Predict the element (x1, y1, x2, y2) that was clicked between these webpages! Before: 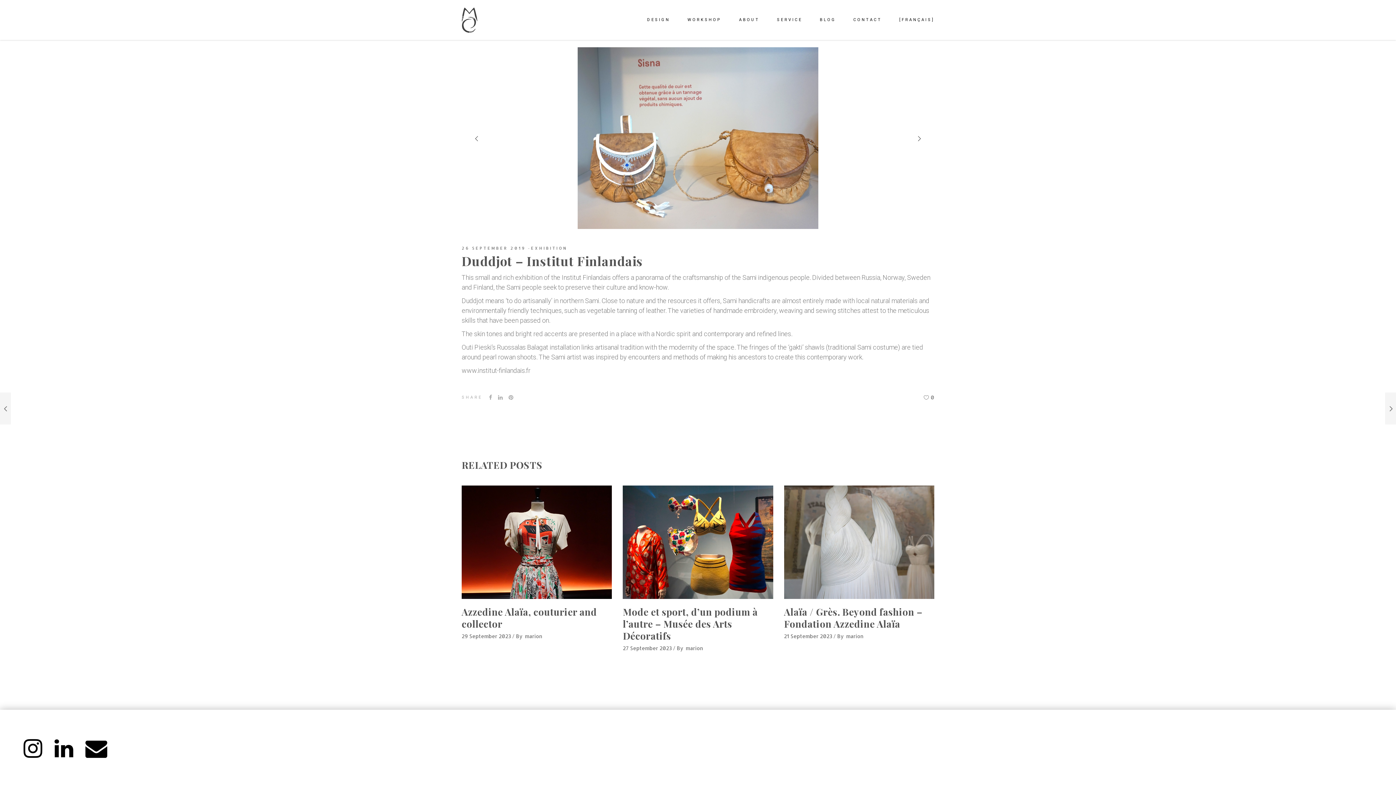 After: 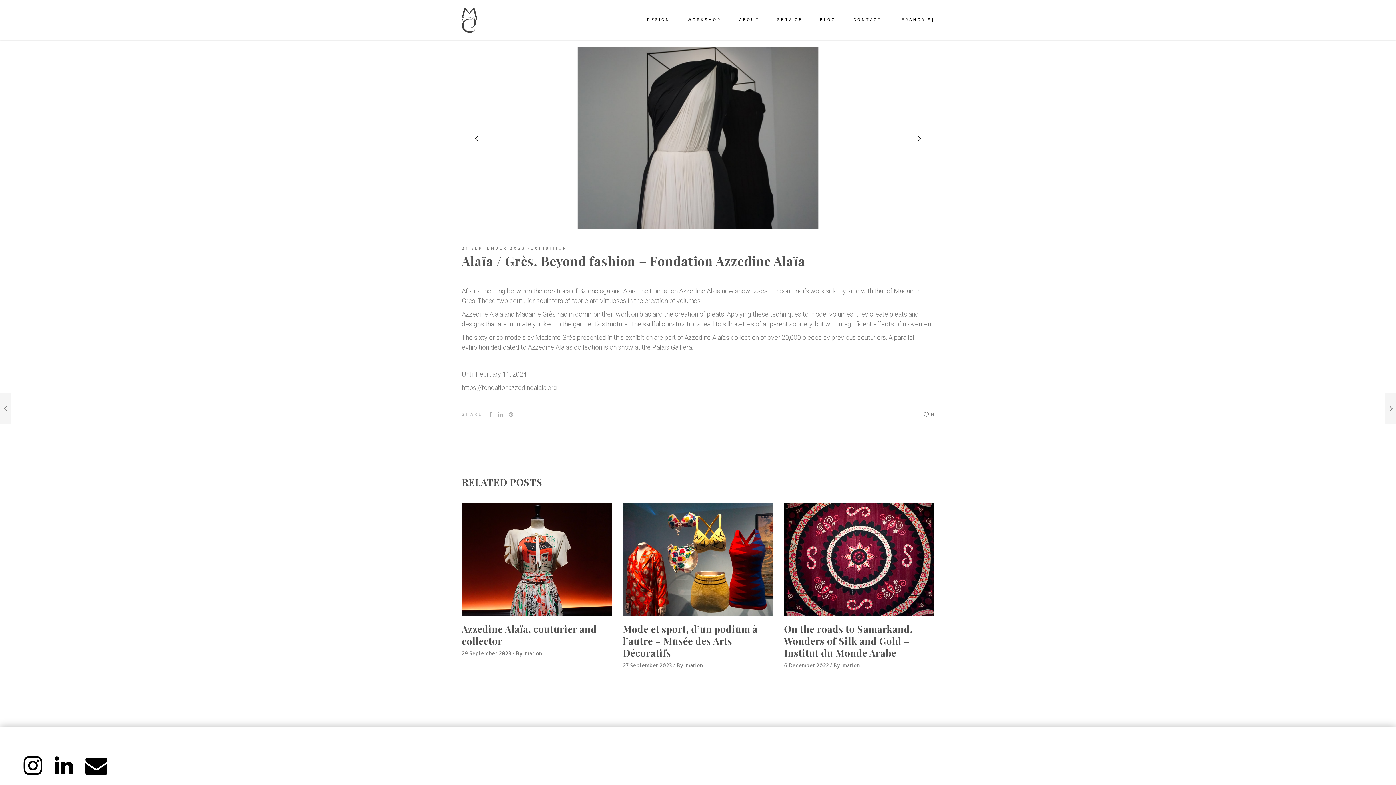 Action: label: Alaïa / Grès. Beyond fashion – Fondation Azzedine Alaïa bbox: (784, 605, 922, 630)